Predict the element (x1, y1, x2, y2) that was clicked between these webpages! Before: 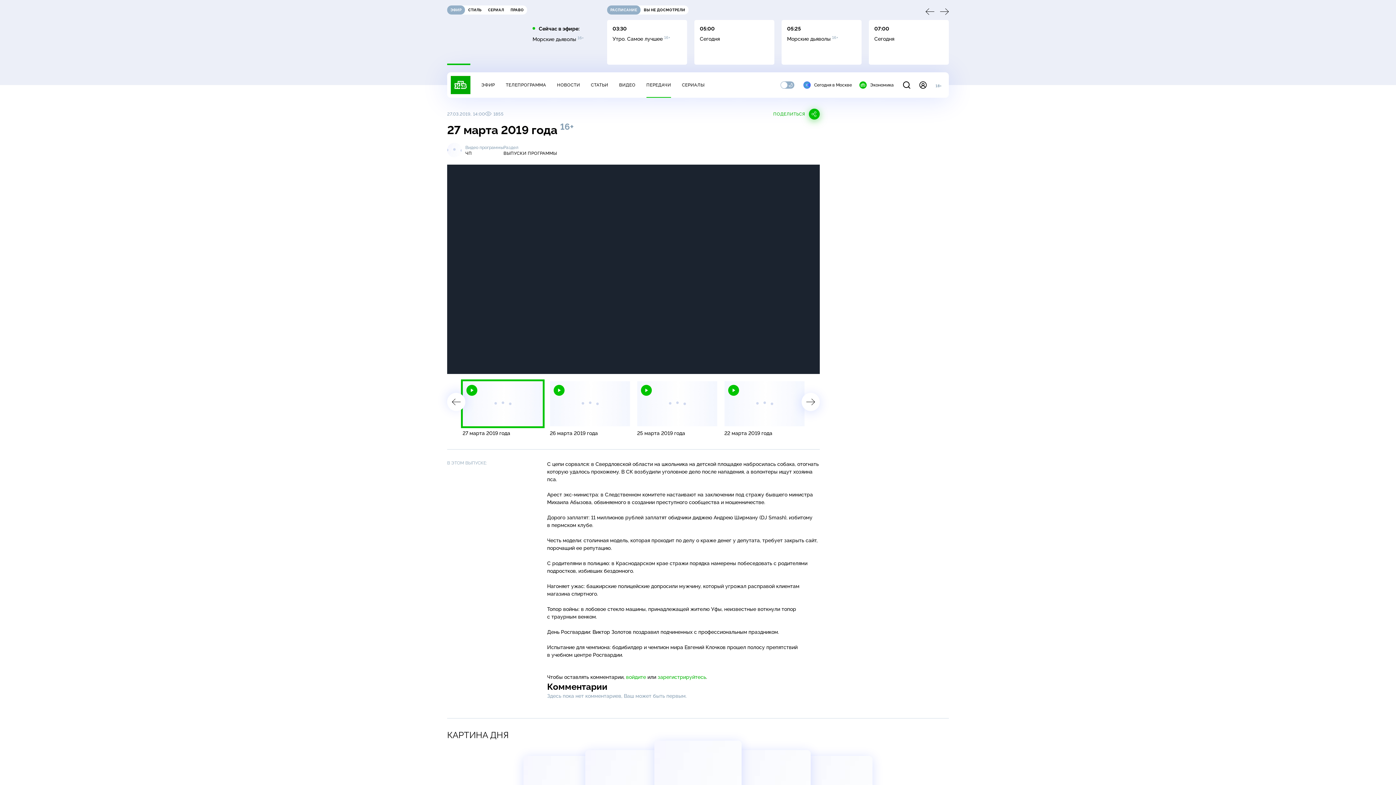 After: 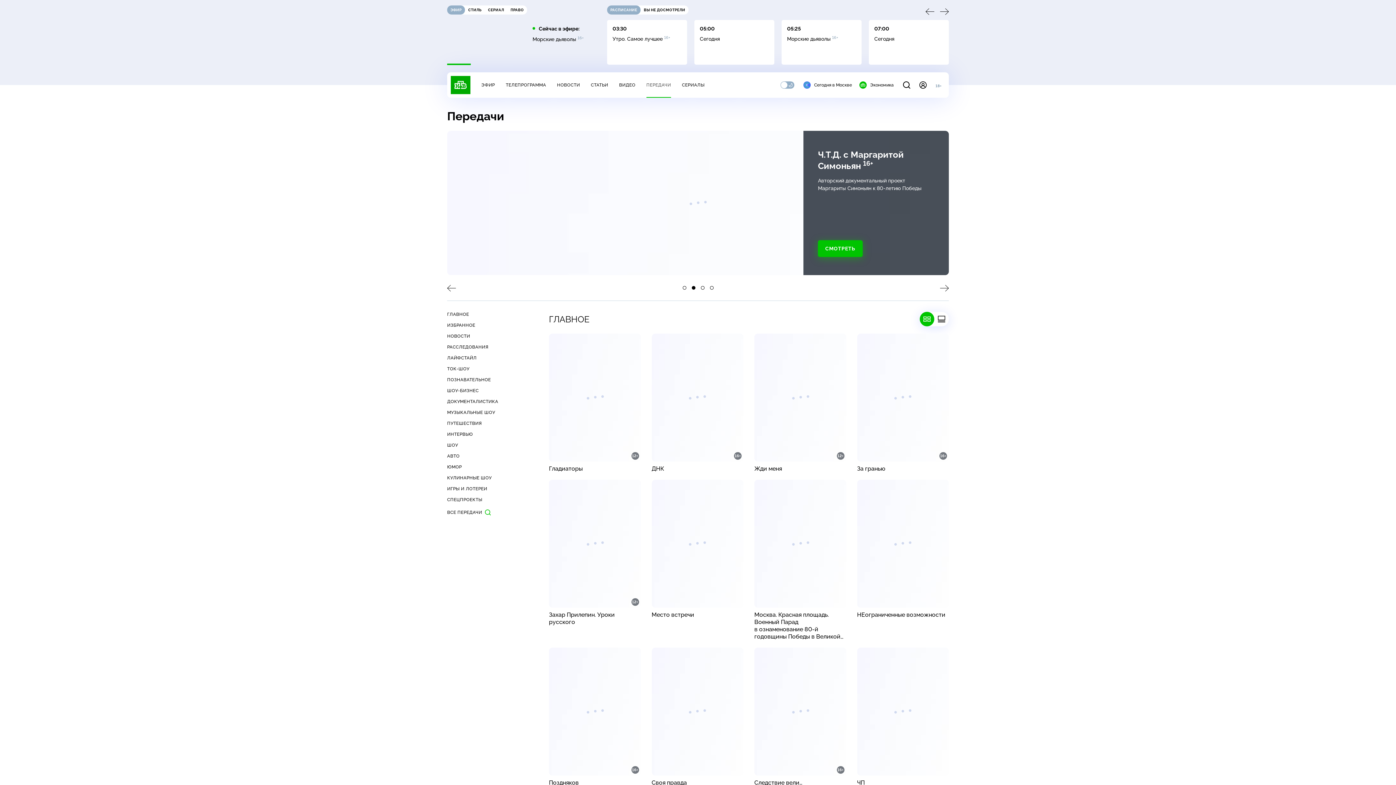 Action: bbox: (646, 82, 671, 87) label: ПЕРЕДАЧИ